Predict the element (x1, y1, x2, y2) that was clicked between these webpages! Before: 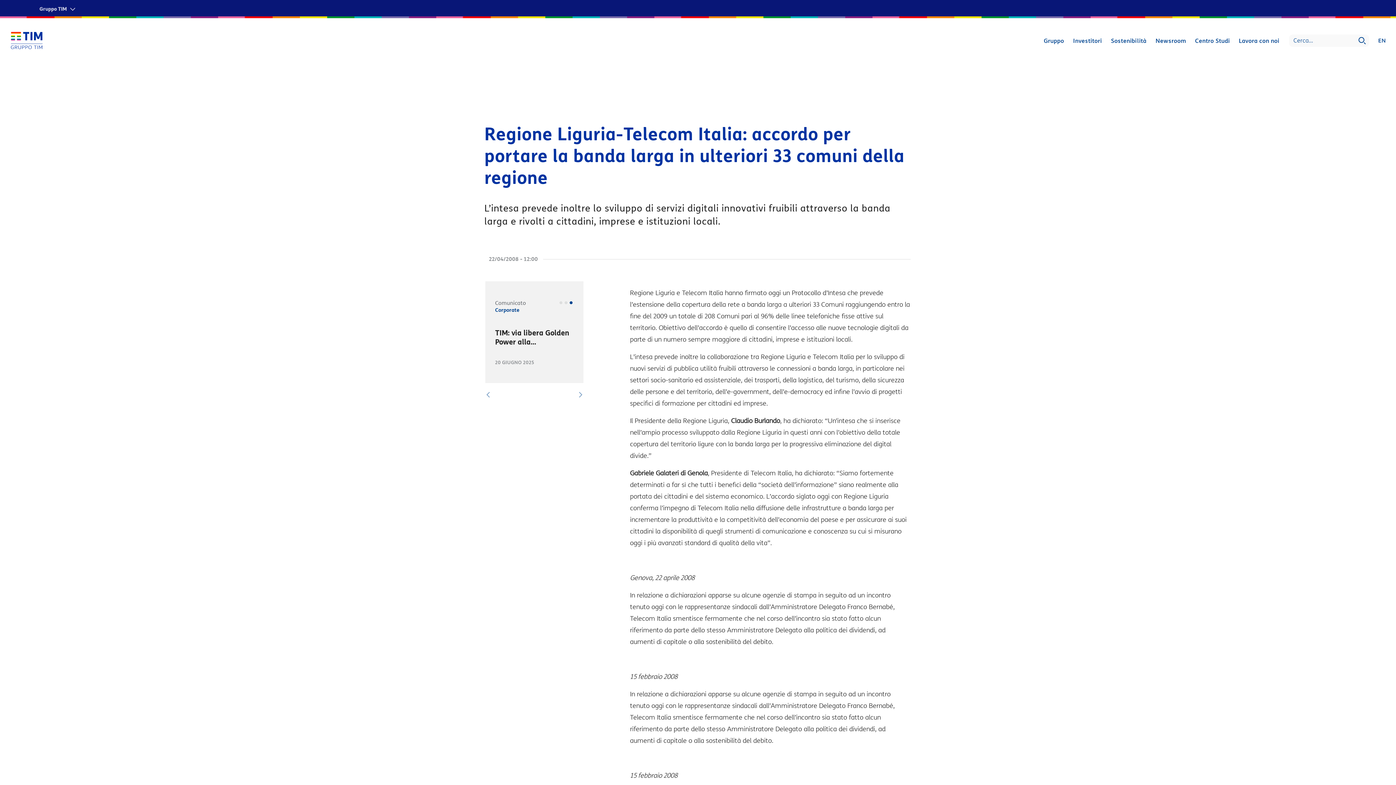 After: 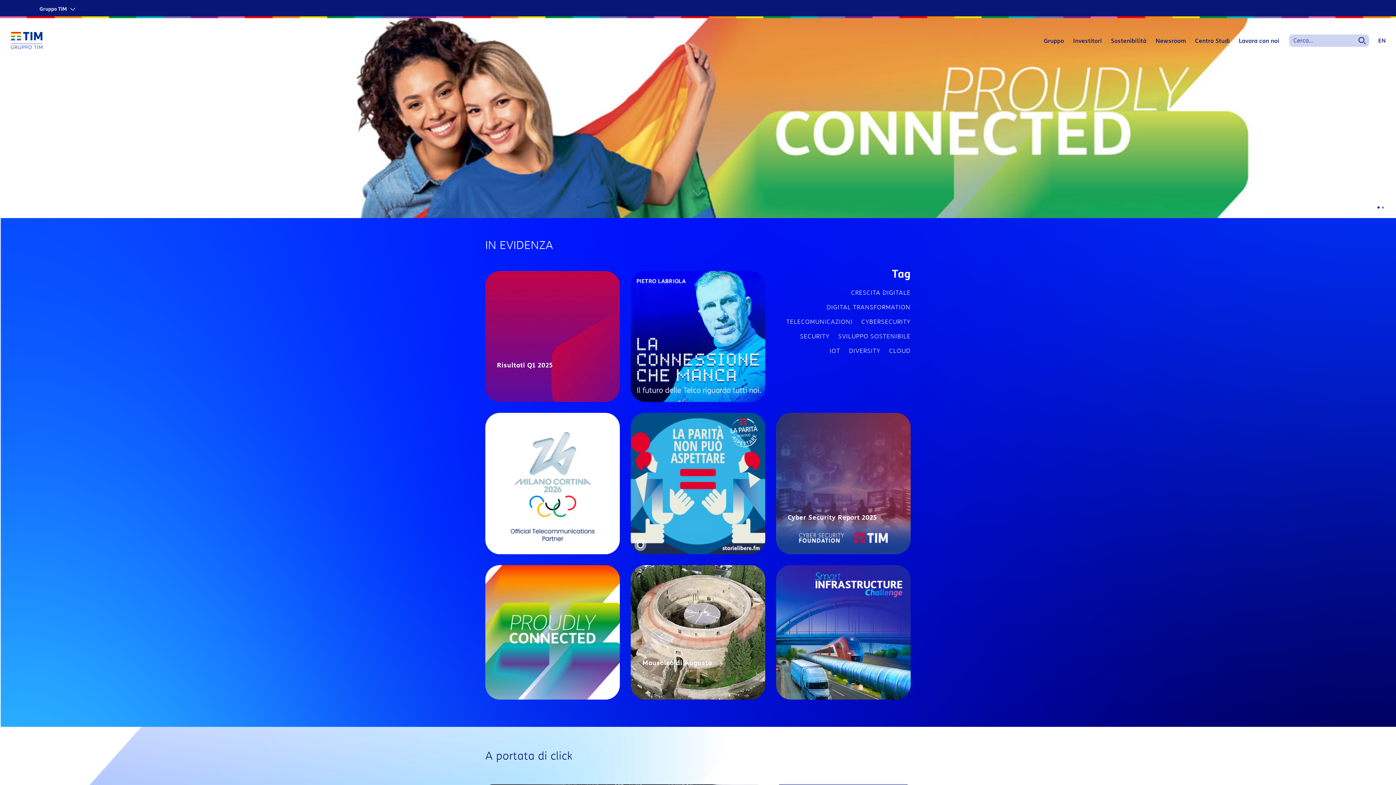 Action: bbox: (10, 32, 47, 49)